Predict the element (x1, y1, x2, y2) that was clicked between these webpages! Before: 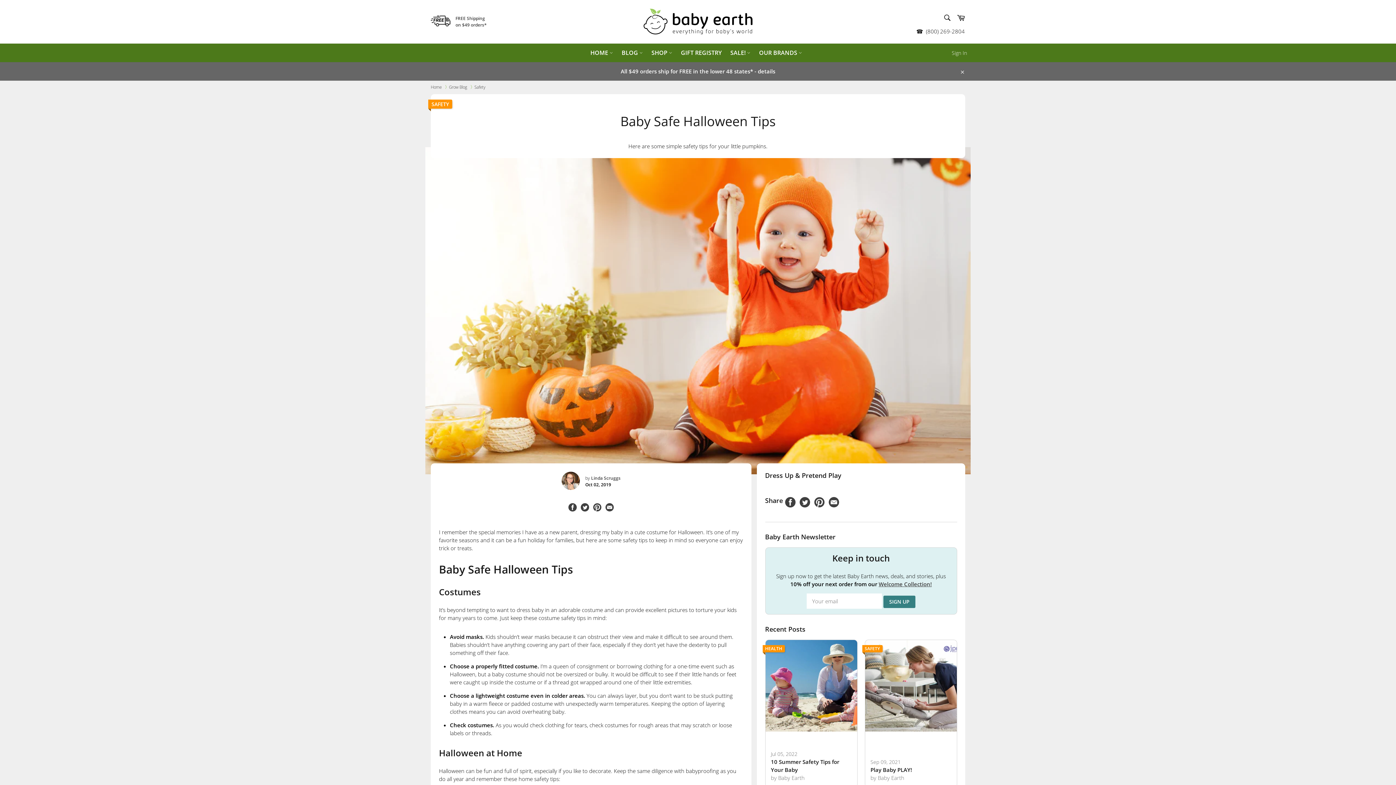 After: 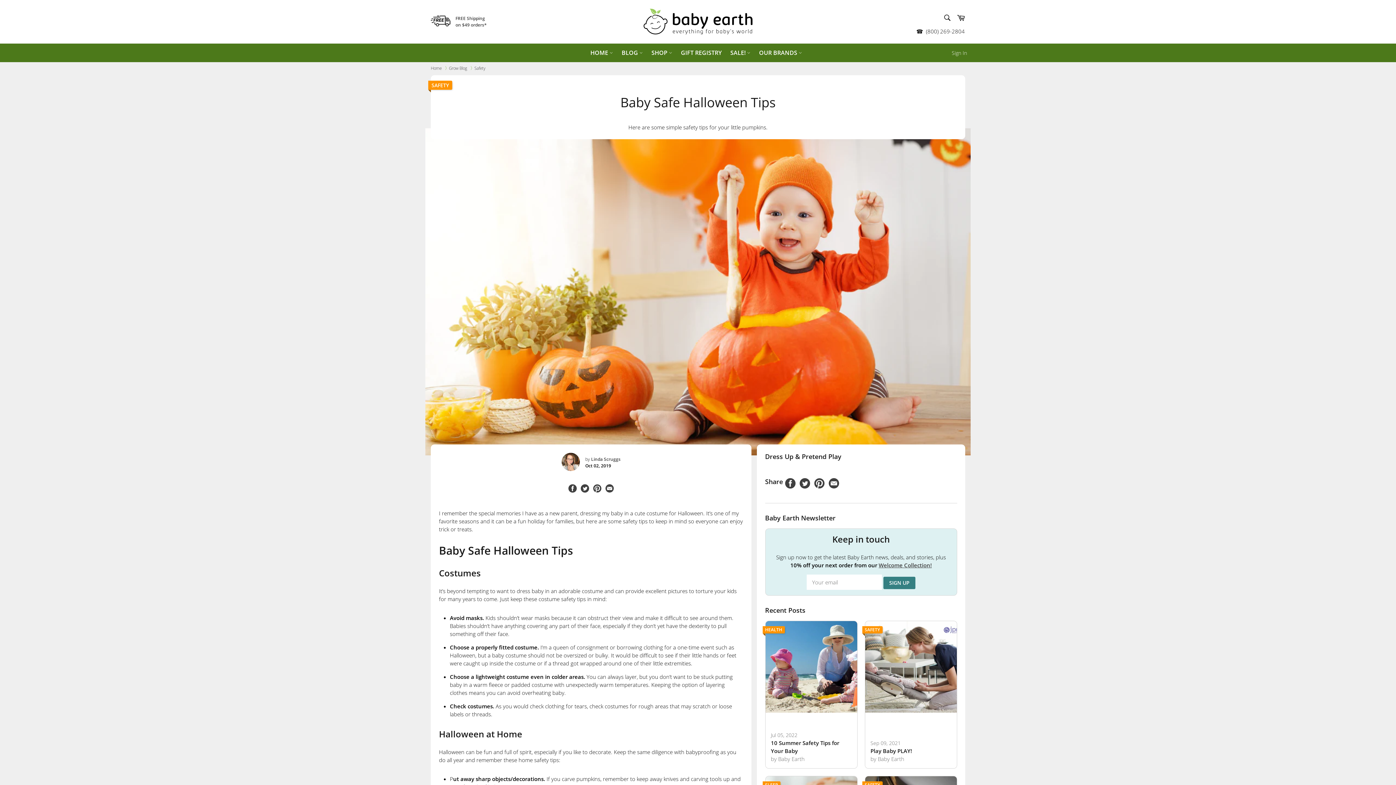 Action: label: Close bbox: (953, 61, 970, 80)